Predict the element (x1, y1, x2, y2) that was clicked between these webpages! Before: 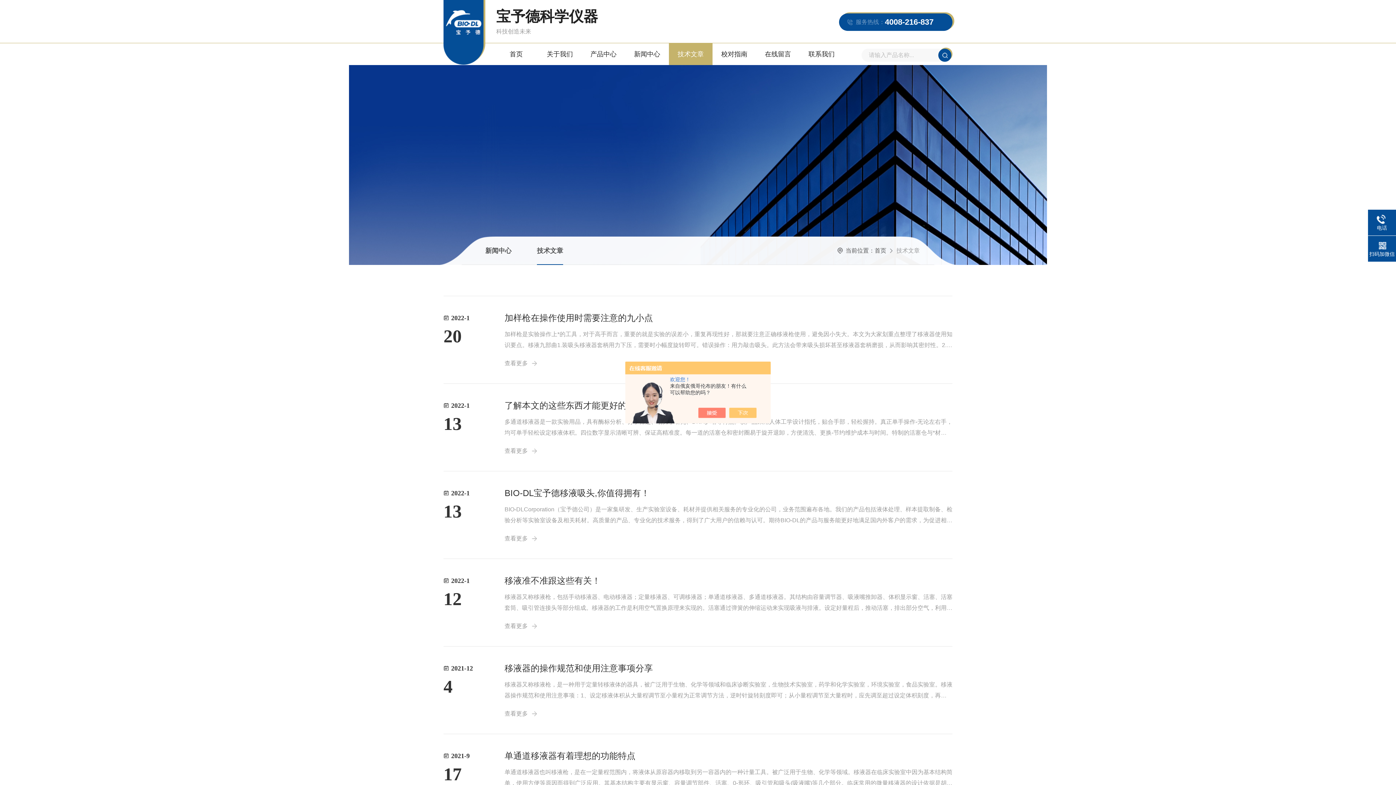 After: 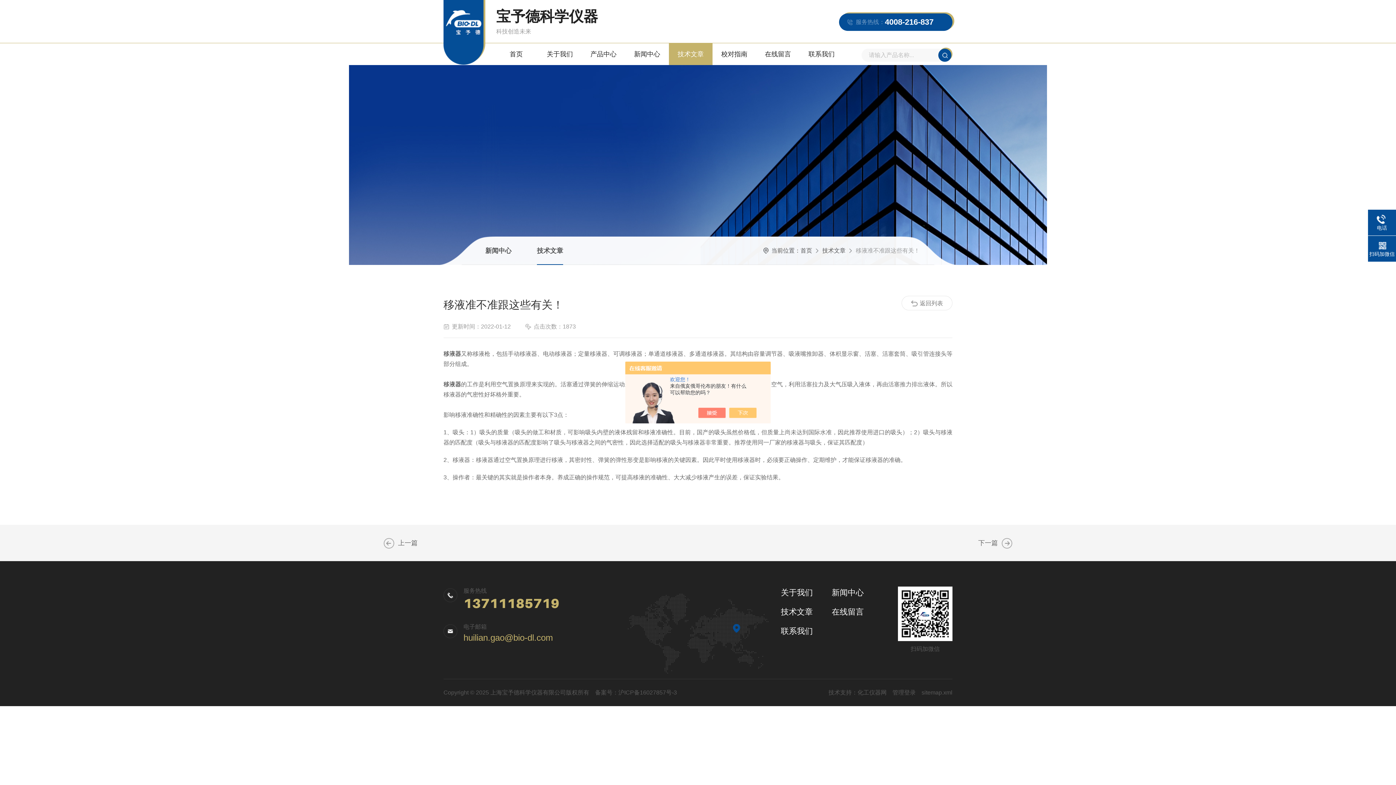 Action: label: 查看更多 bbox: (504, 621, 952, 632)